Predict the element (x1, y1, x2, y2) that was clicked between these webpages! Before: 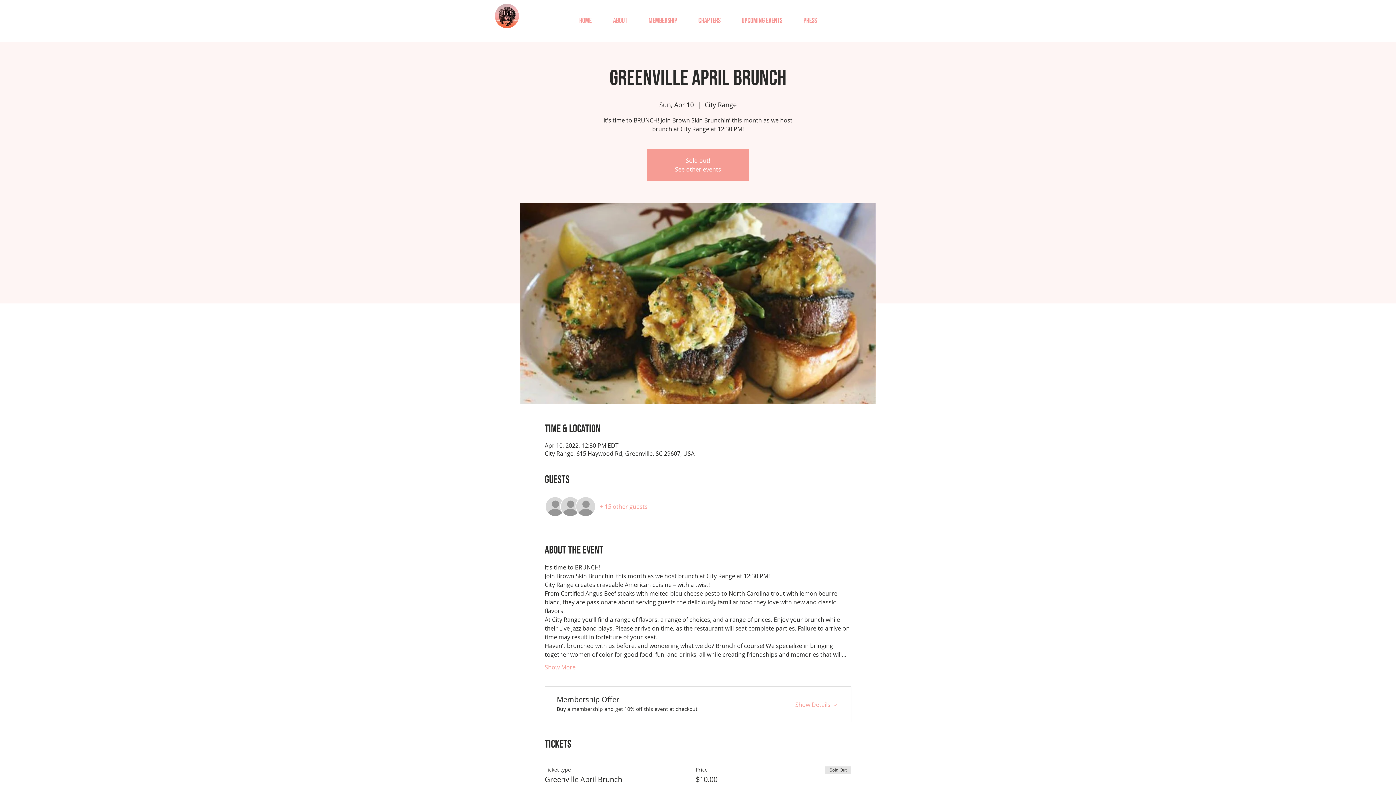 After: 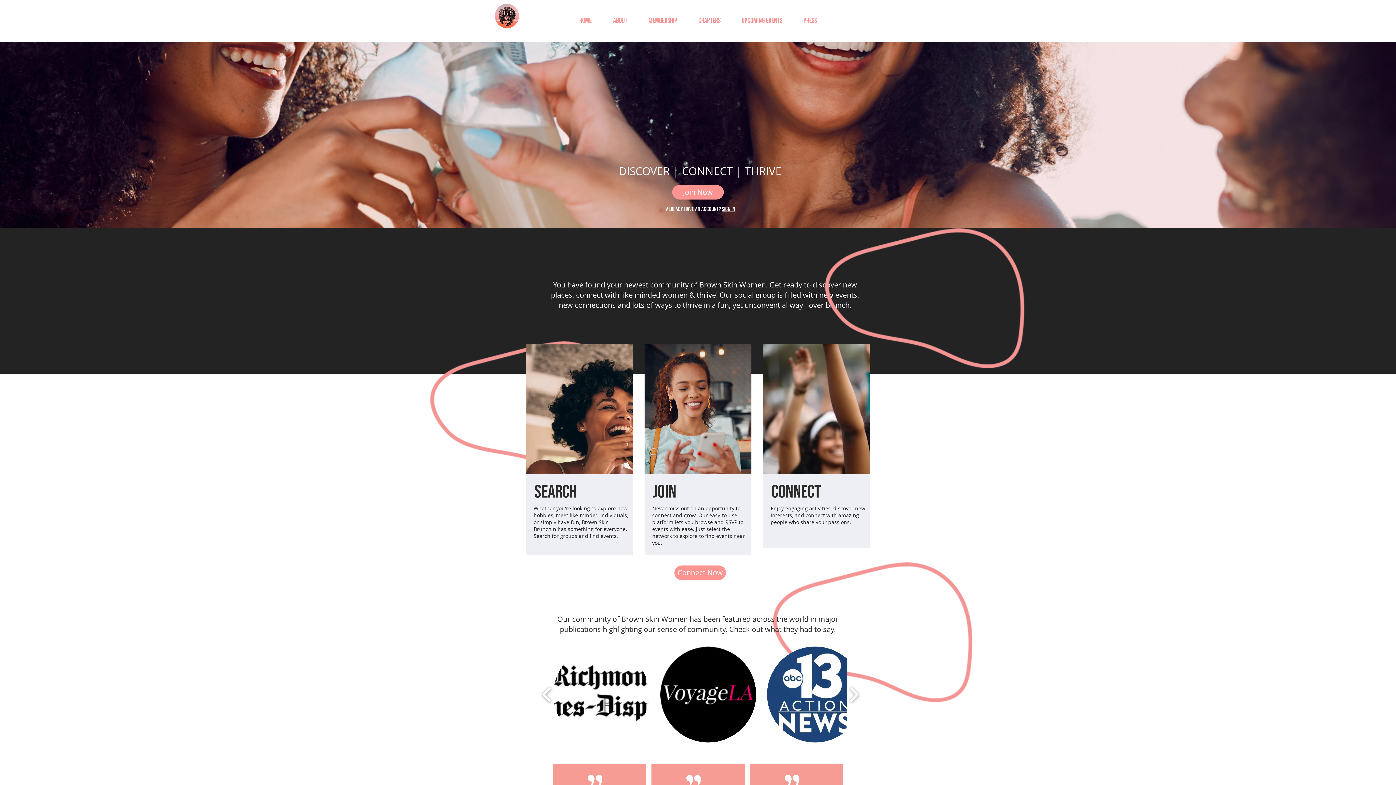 Action: bbox: (675, 165, 721, 173) label: See other events